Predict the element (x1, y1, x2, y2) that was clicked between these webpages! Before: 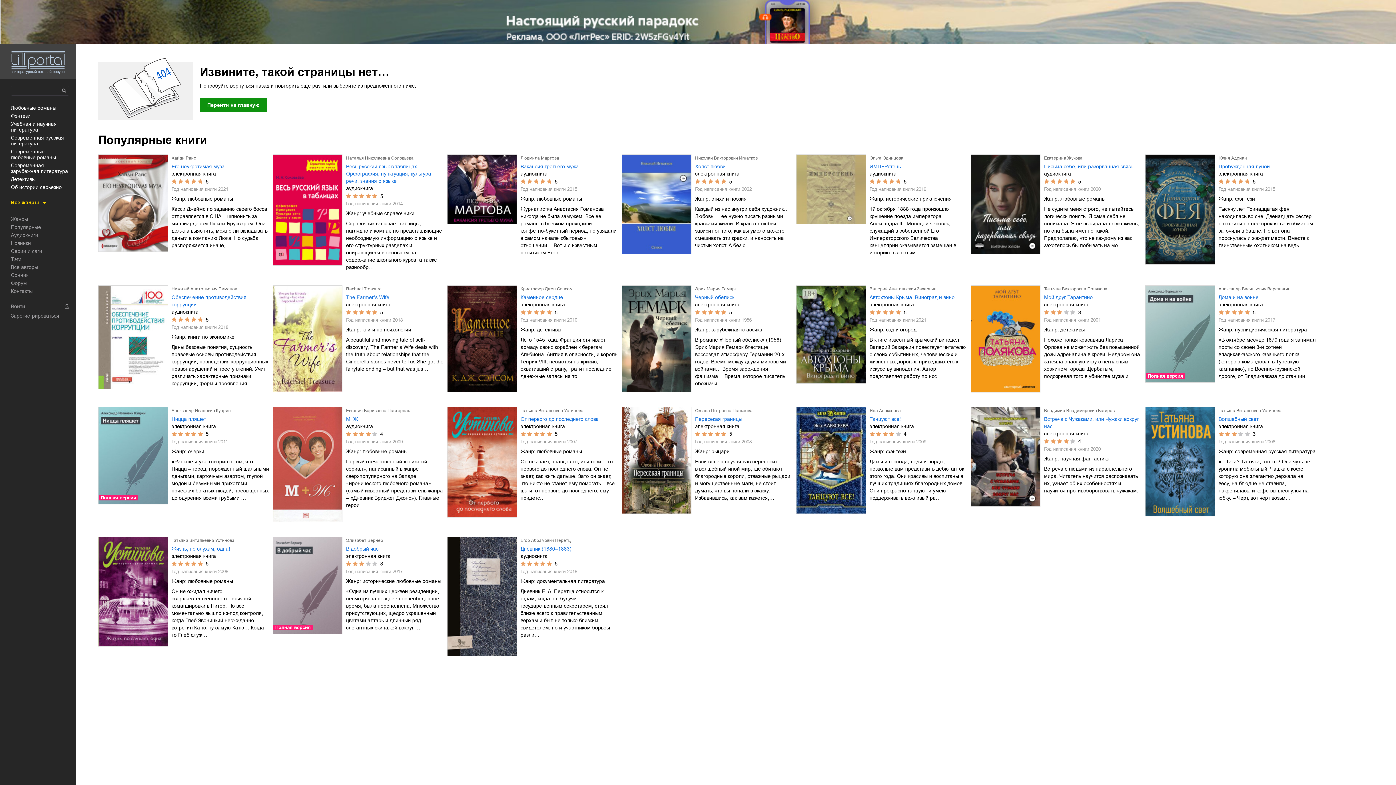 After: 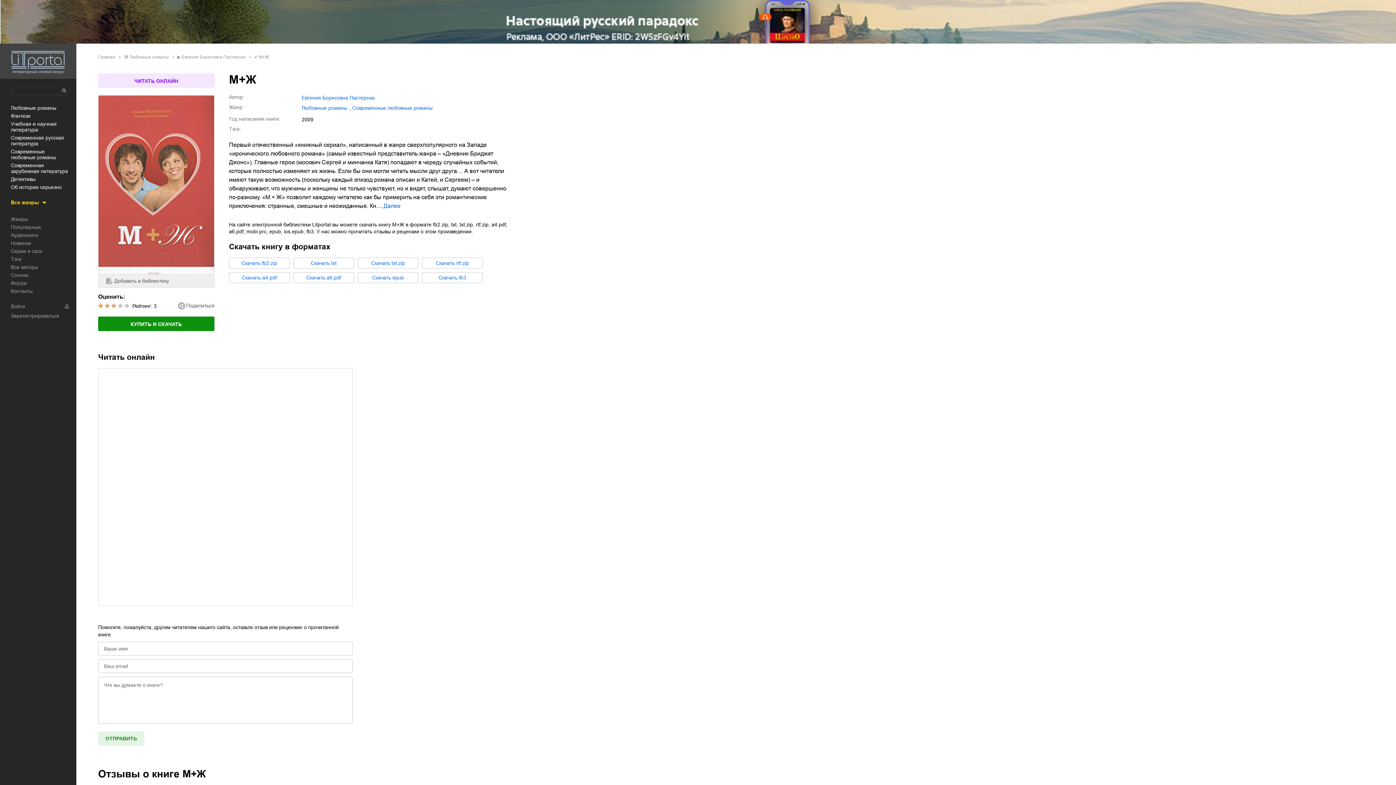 Action: bbox: (272, 407, 342, 522)